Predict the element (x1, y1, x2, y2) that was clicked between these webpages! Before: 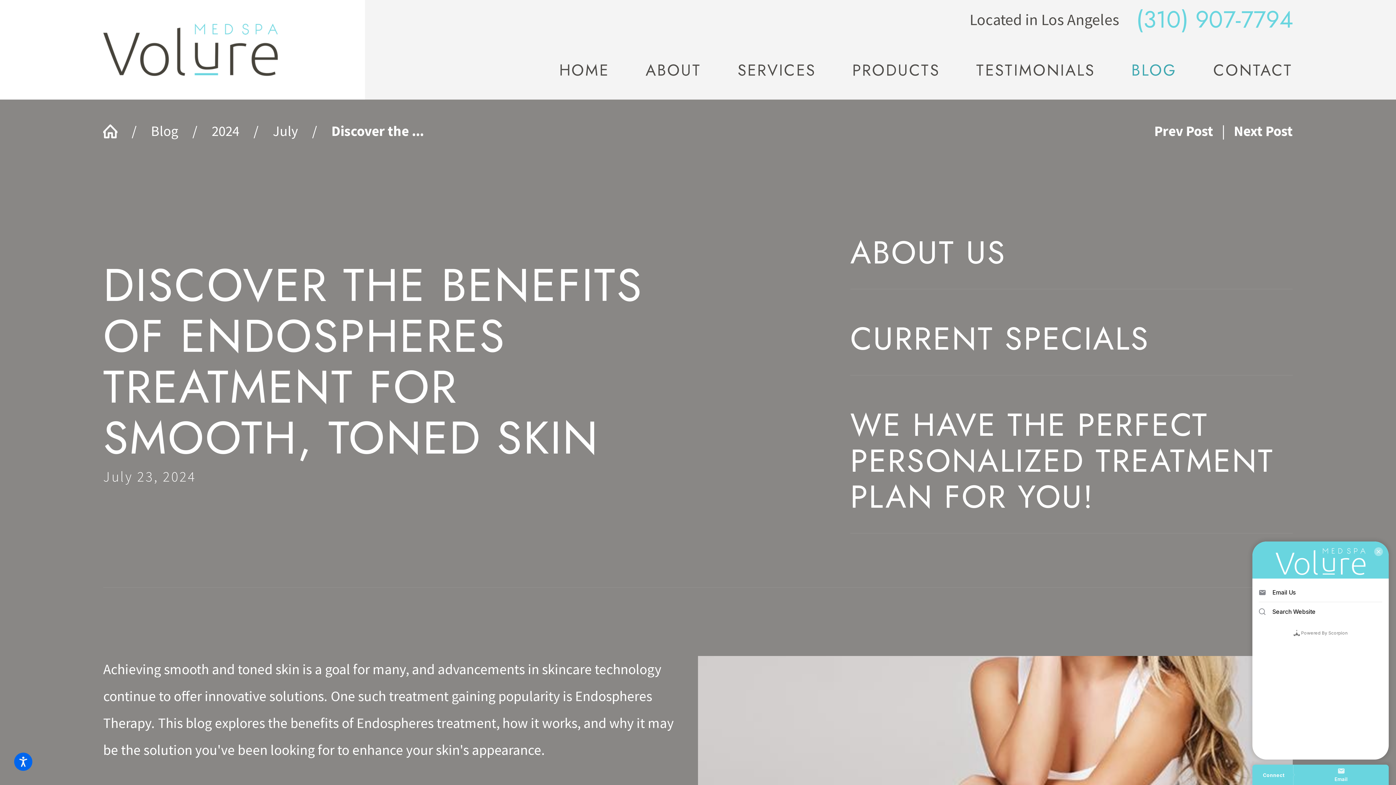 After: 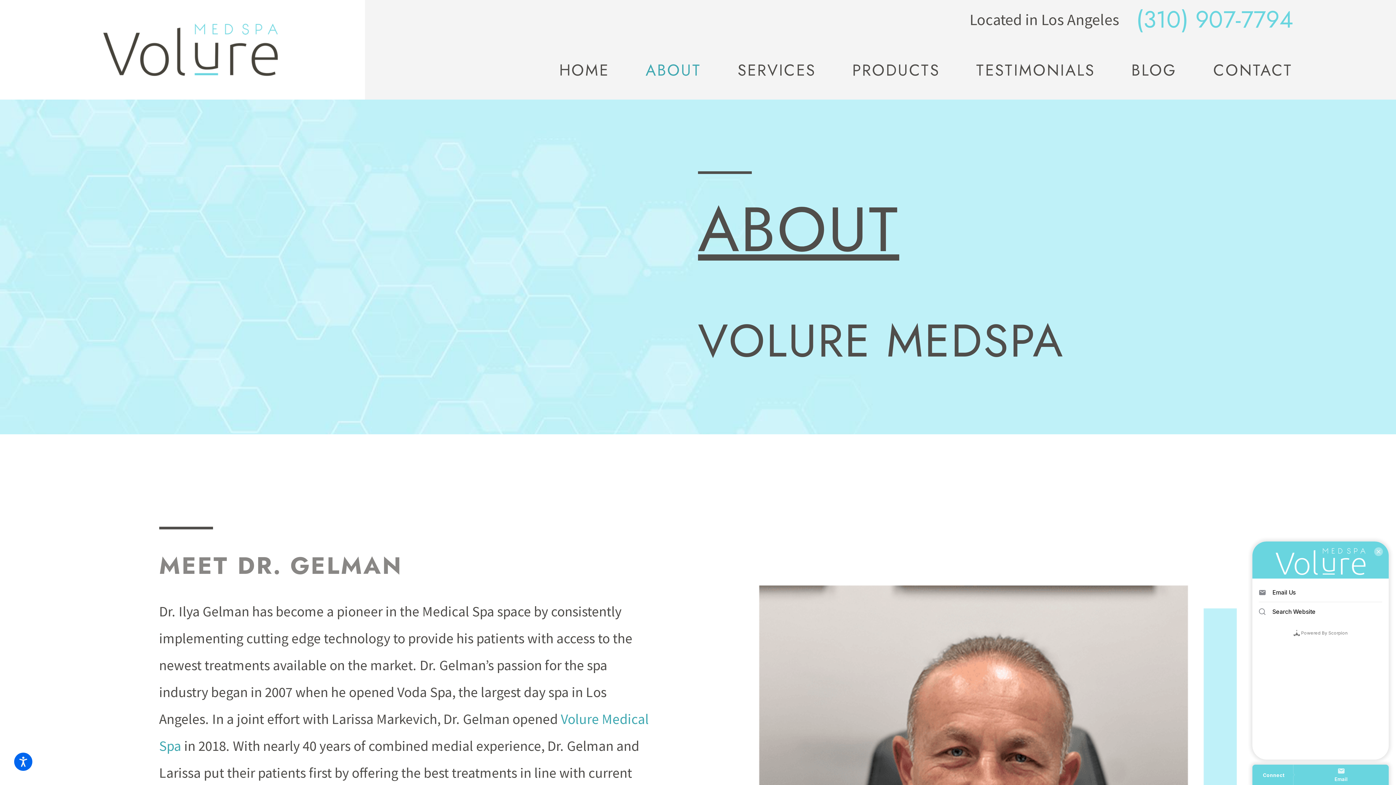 Action: bbox: (850, 216, 1293, 288) label: ABOUT US